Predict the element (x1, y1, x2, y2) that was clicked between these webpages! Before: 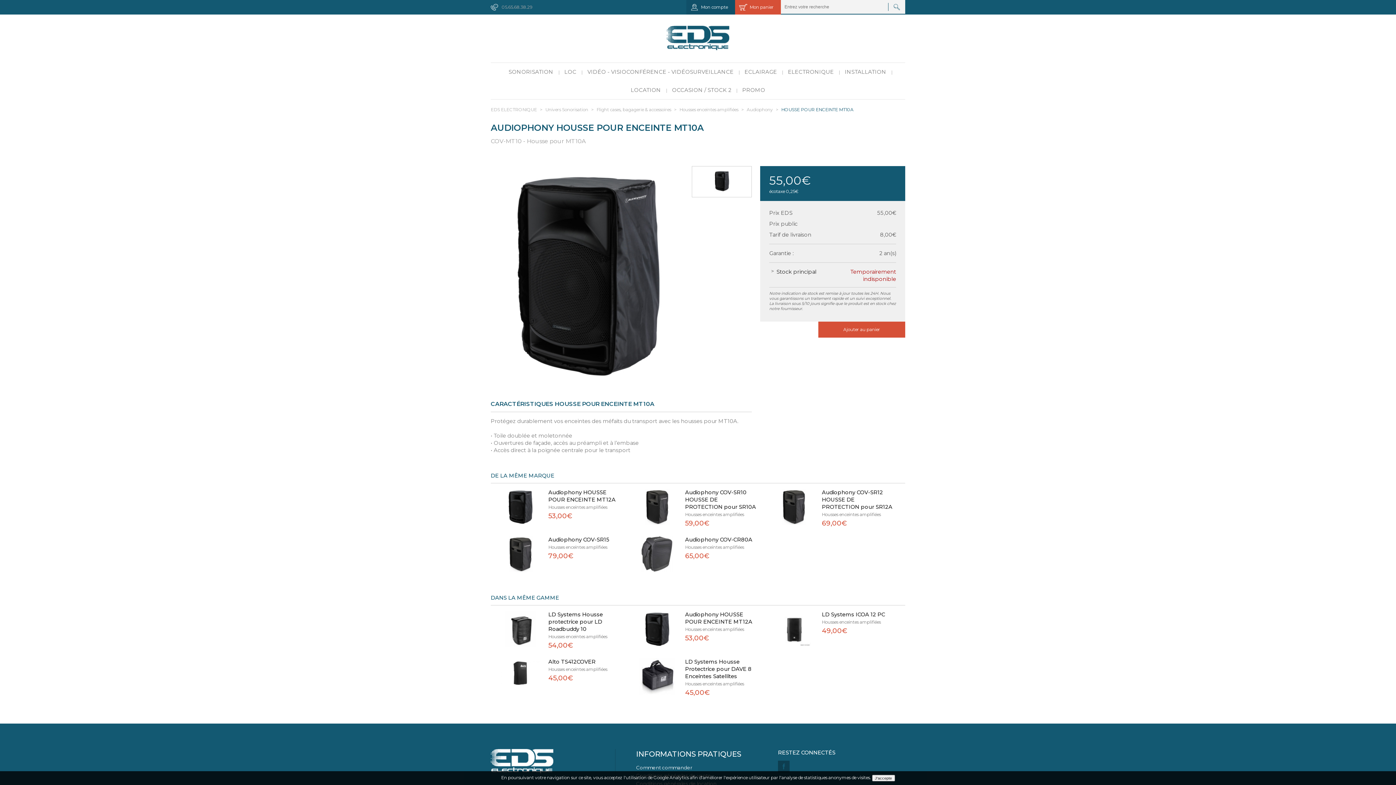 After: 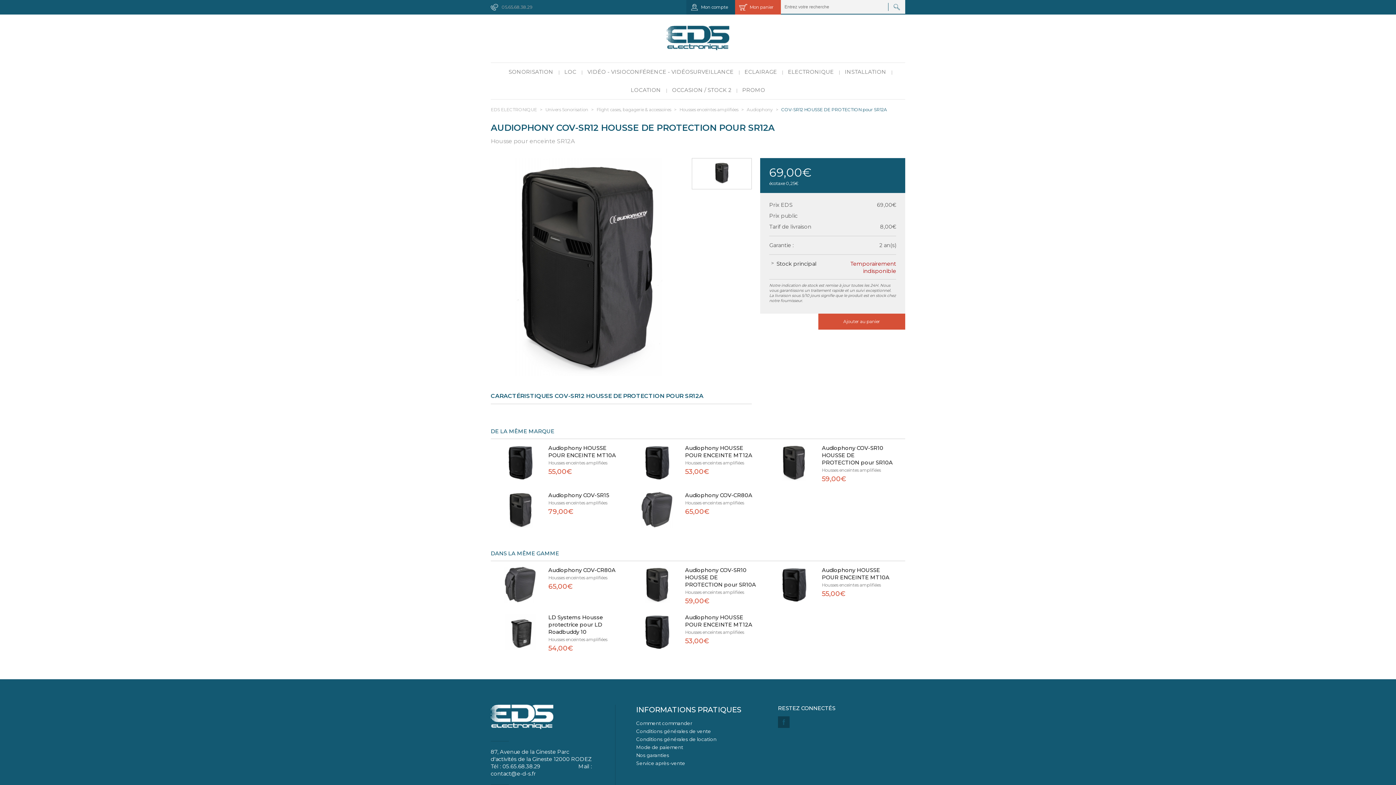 Action: label: Audiophony COV-SR12 HOUSSE DE PROTECTION pour SR12A bbox: (822, 489, 893, 510)